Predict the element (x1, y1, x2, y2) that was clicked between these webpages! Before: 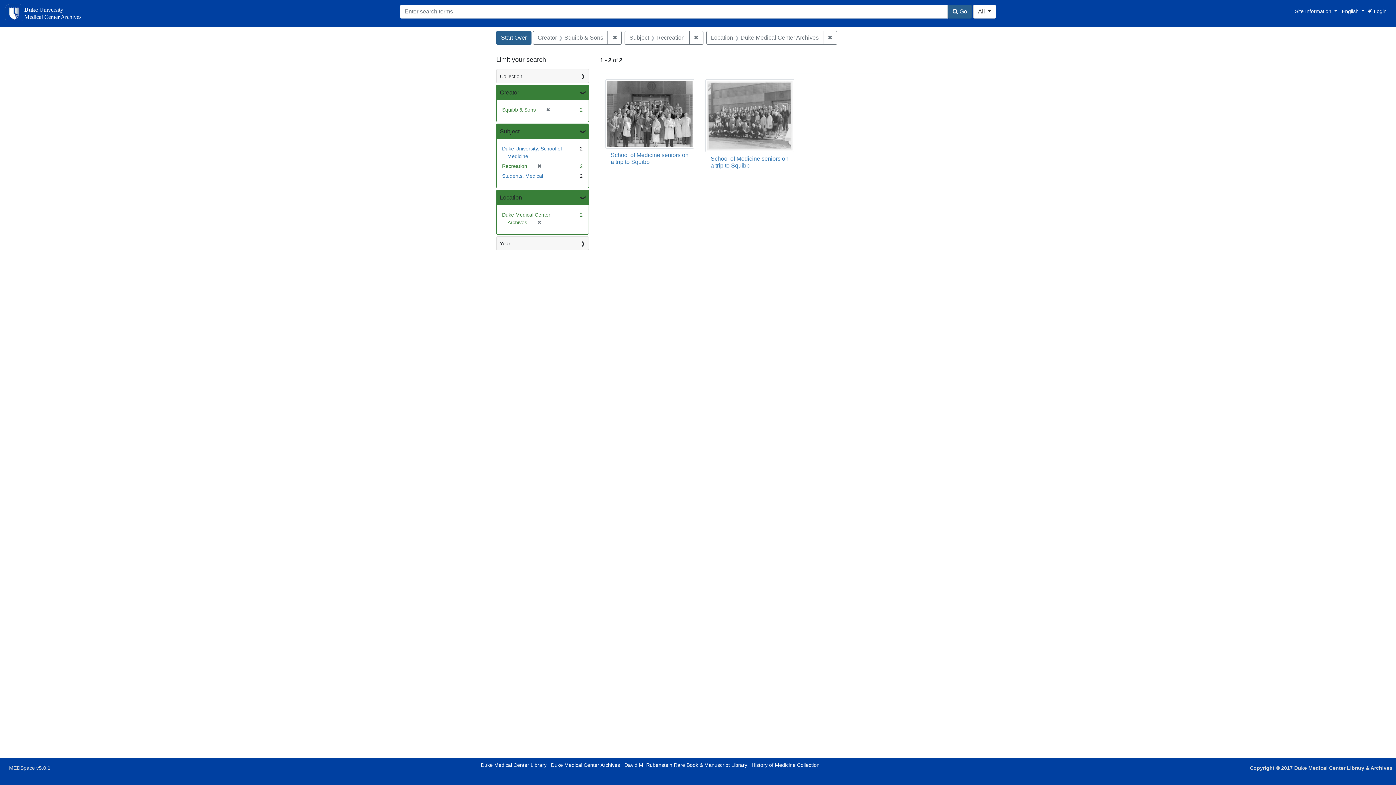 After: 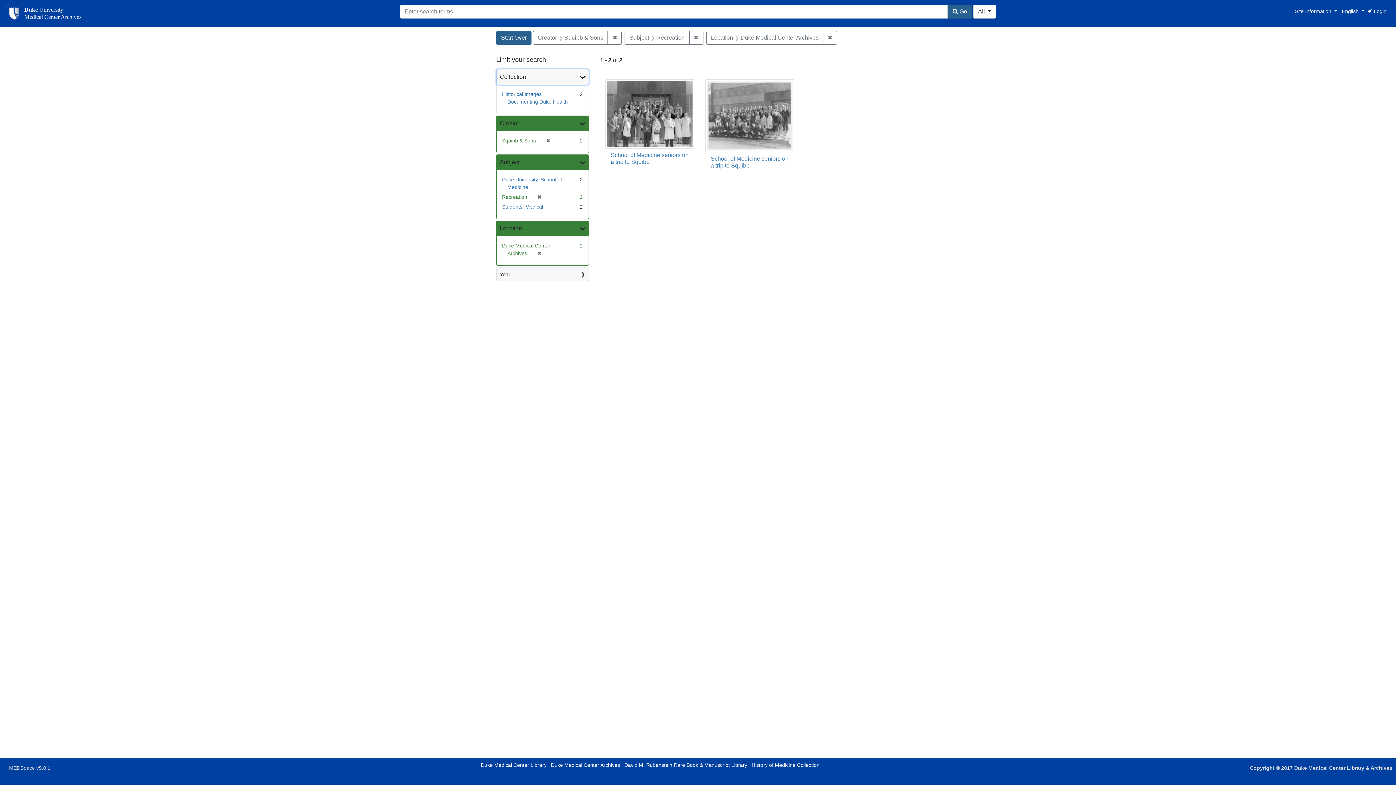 Action: bbox: (496, 69, 588, 82) label: Collection